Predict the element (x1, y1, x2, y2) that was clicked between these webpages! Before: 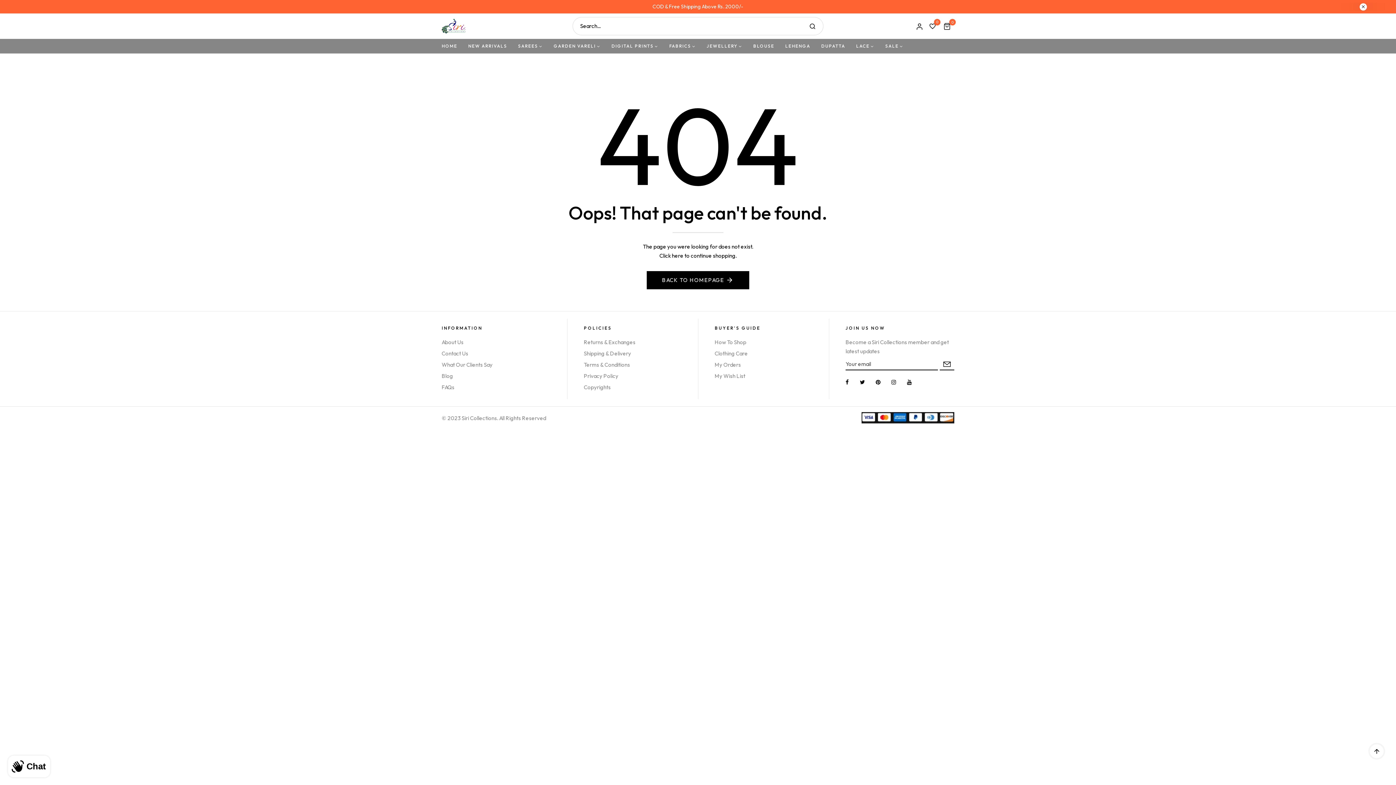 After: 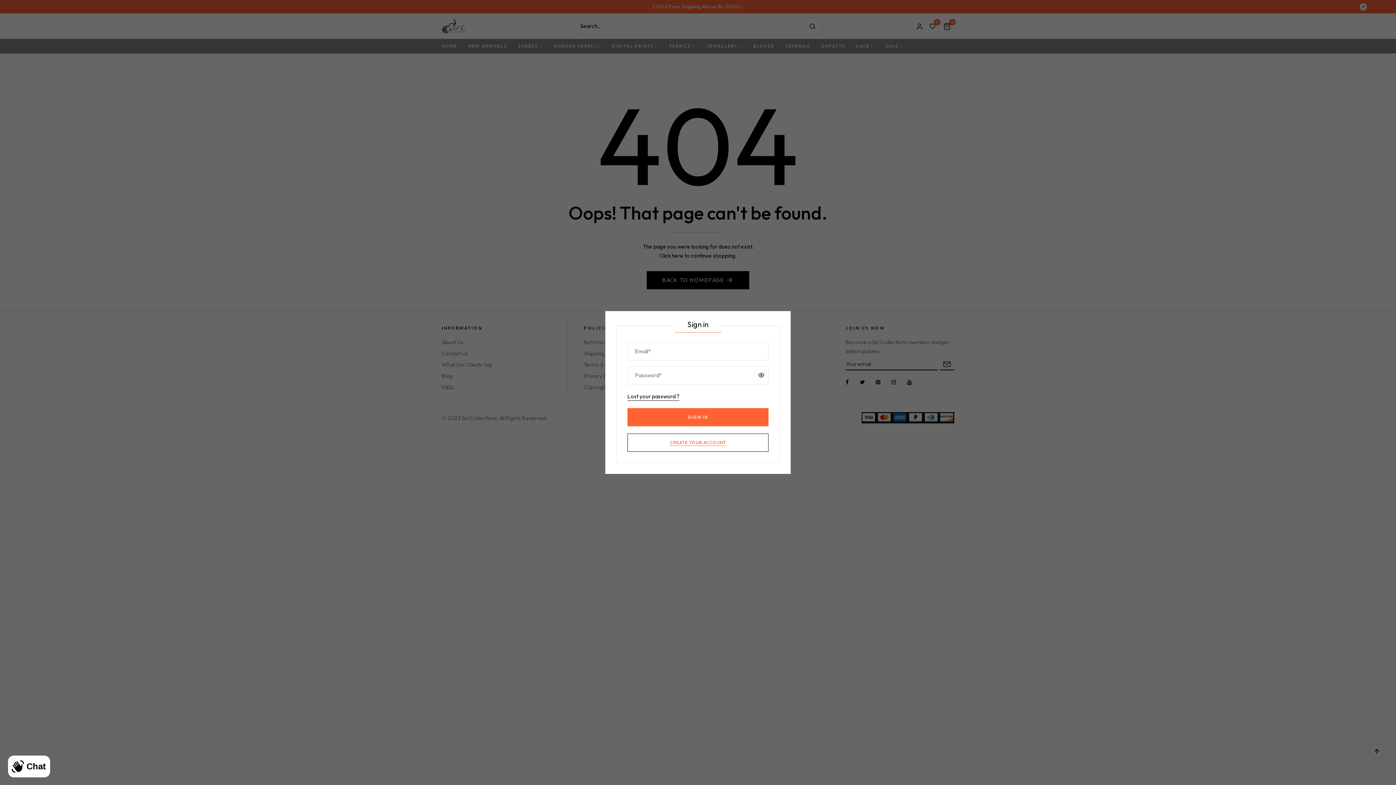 Action: bbox: (916, 22, 923, 31)